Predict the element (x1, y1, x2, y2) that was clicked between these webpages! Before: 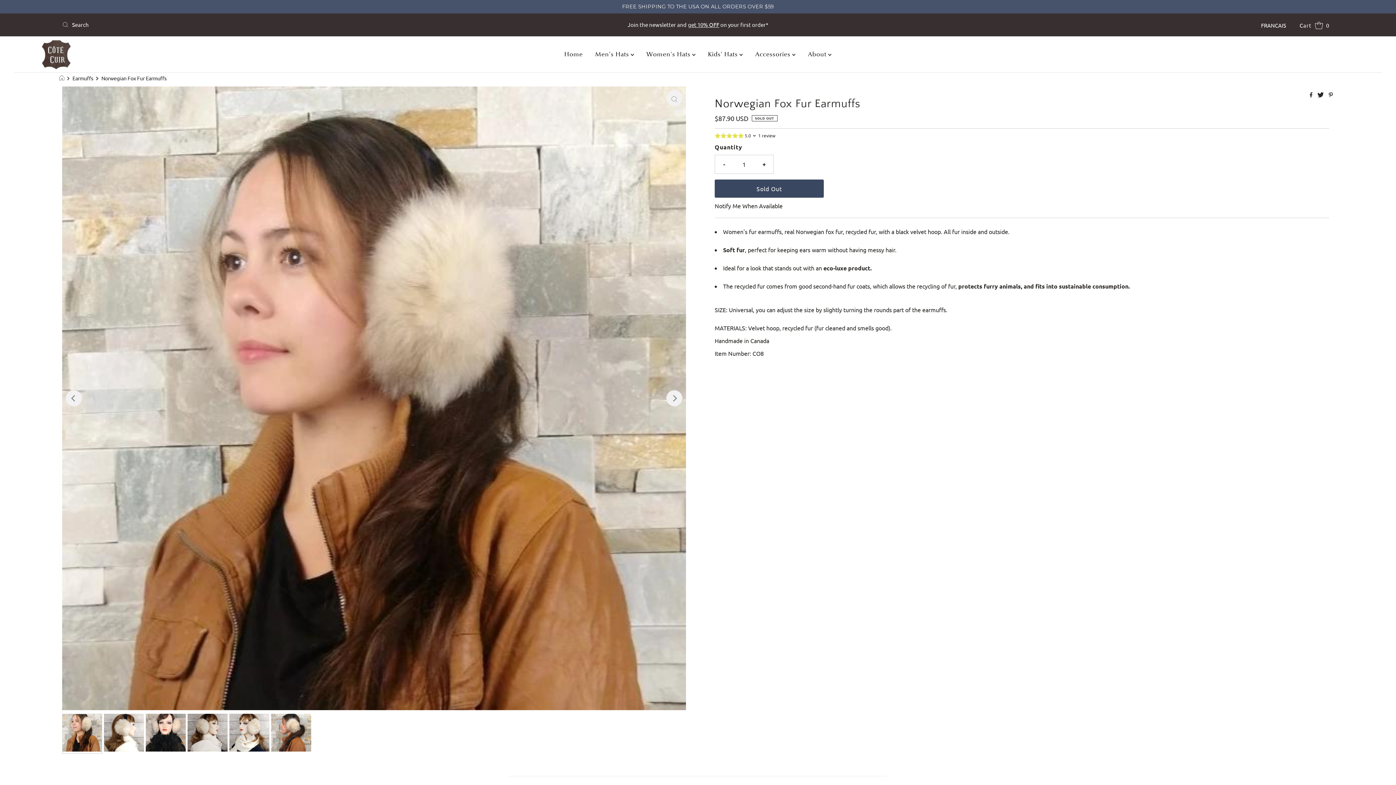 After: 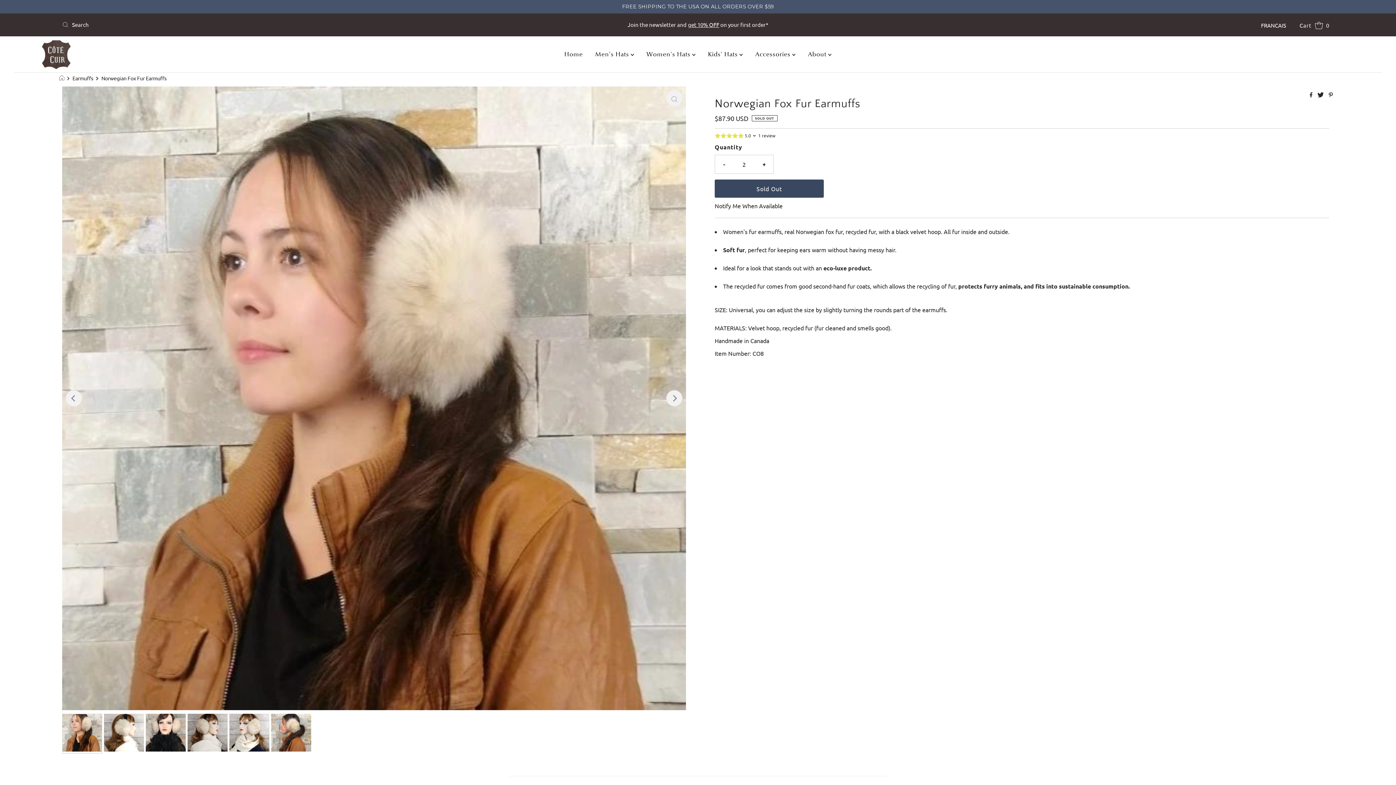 Action: label: + bbox: (755, 155, 773, 173)